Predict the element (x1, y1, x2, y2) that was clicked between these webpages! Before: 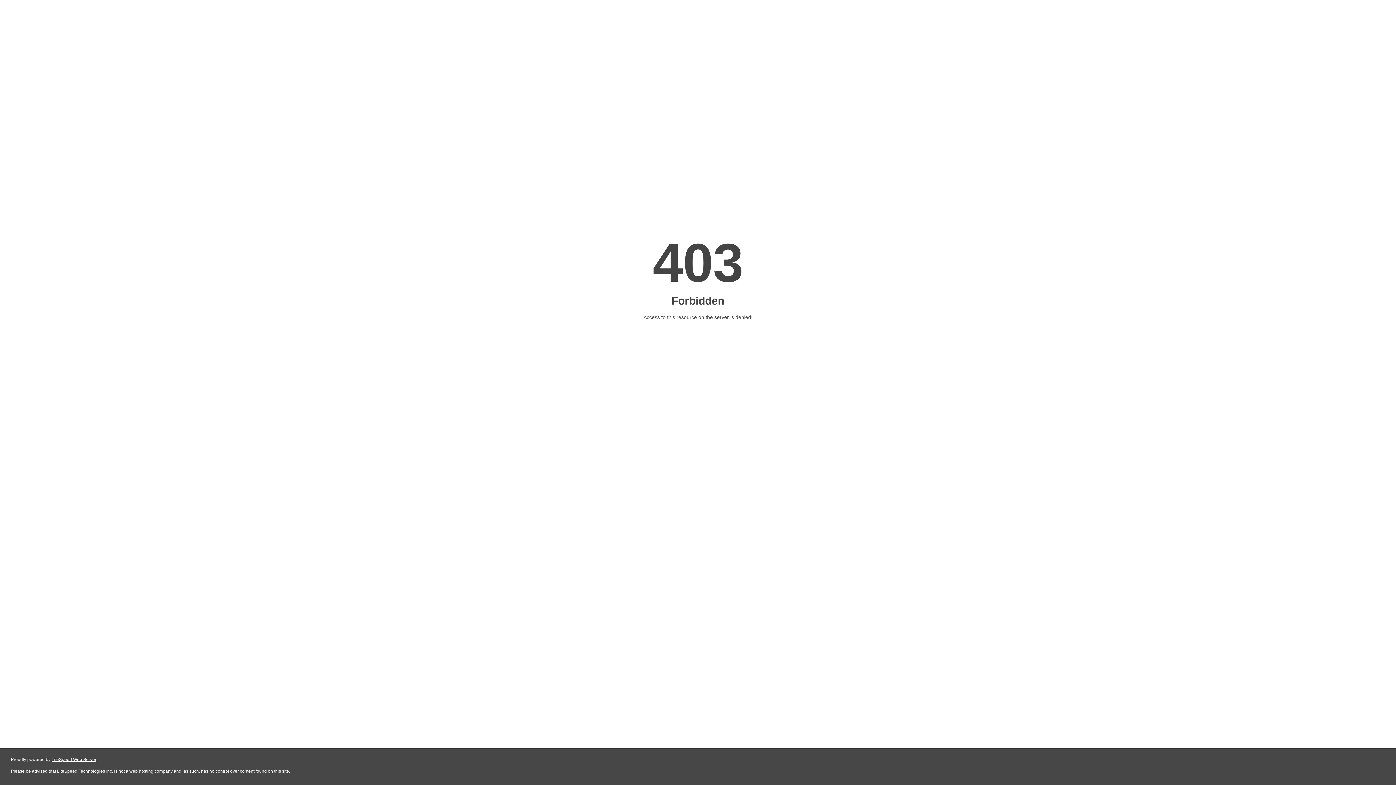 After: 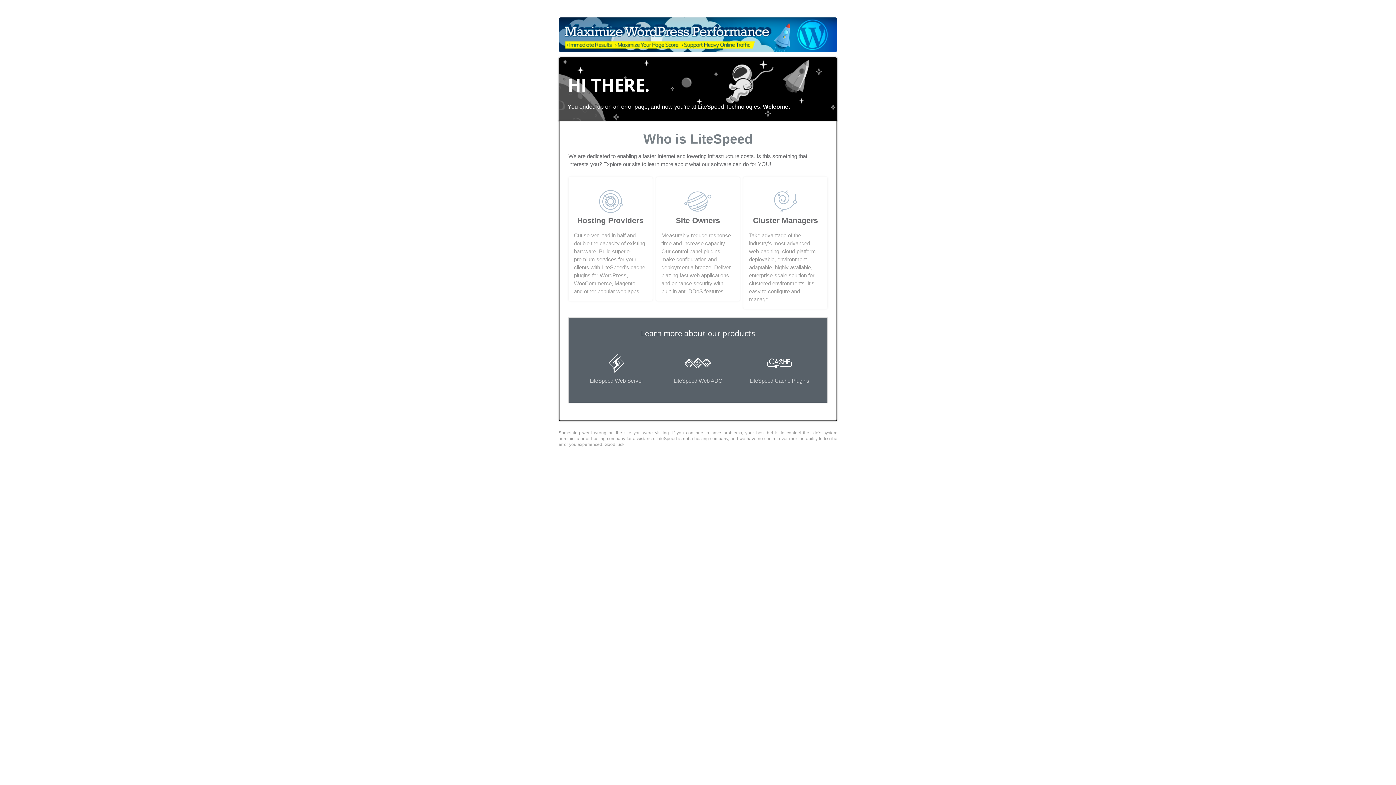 Action: bbox: (51, 757, 96, 762) label: LiteSpeed Web Server